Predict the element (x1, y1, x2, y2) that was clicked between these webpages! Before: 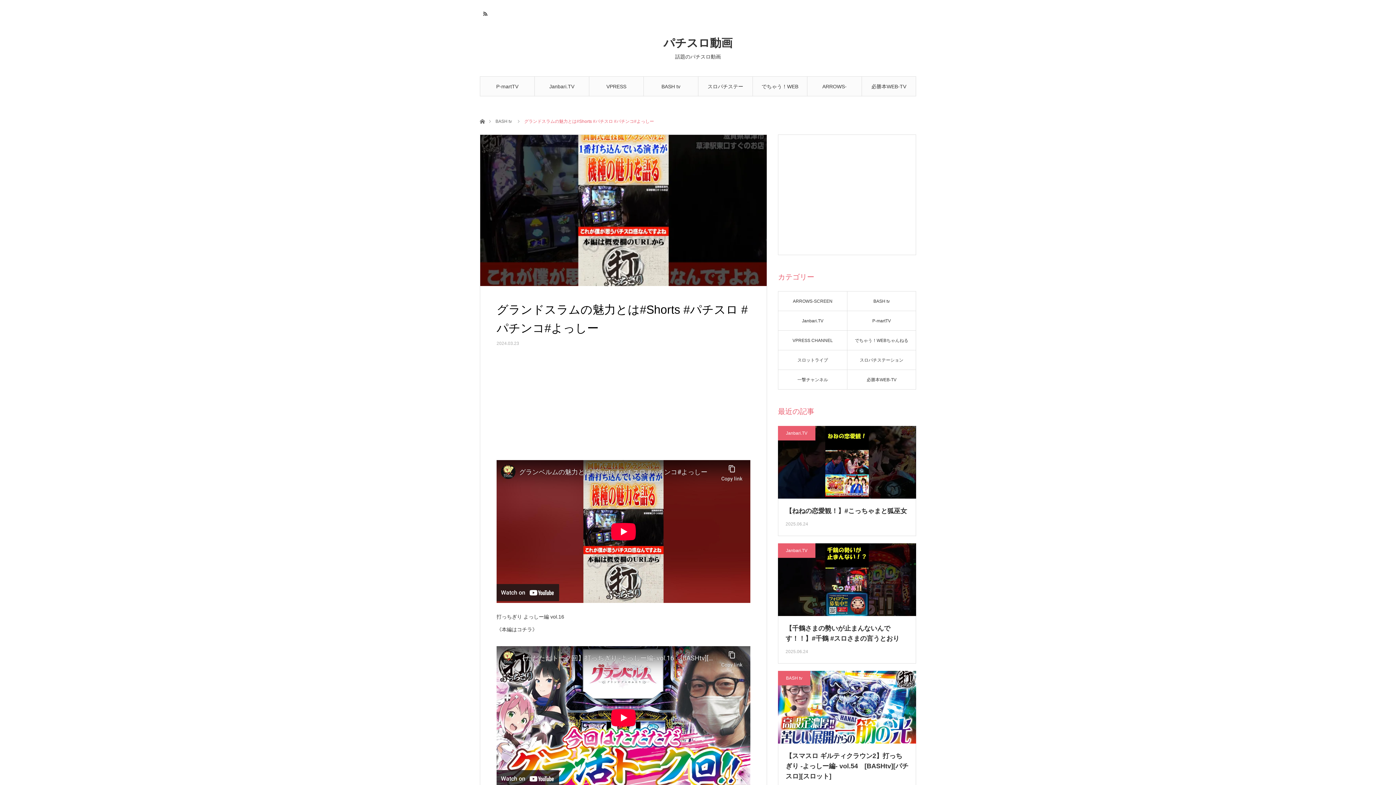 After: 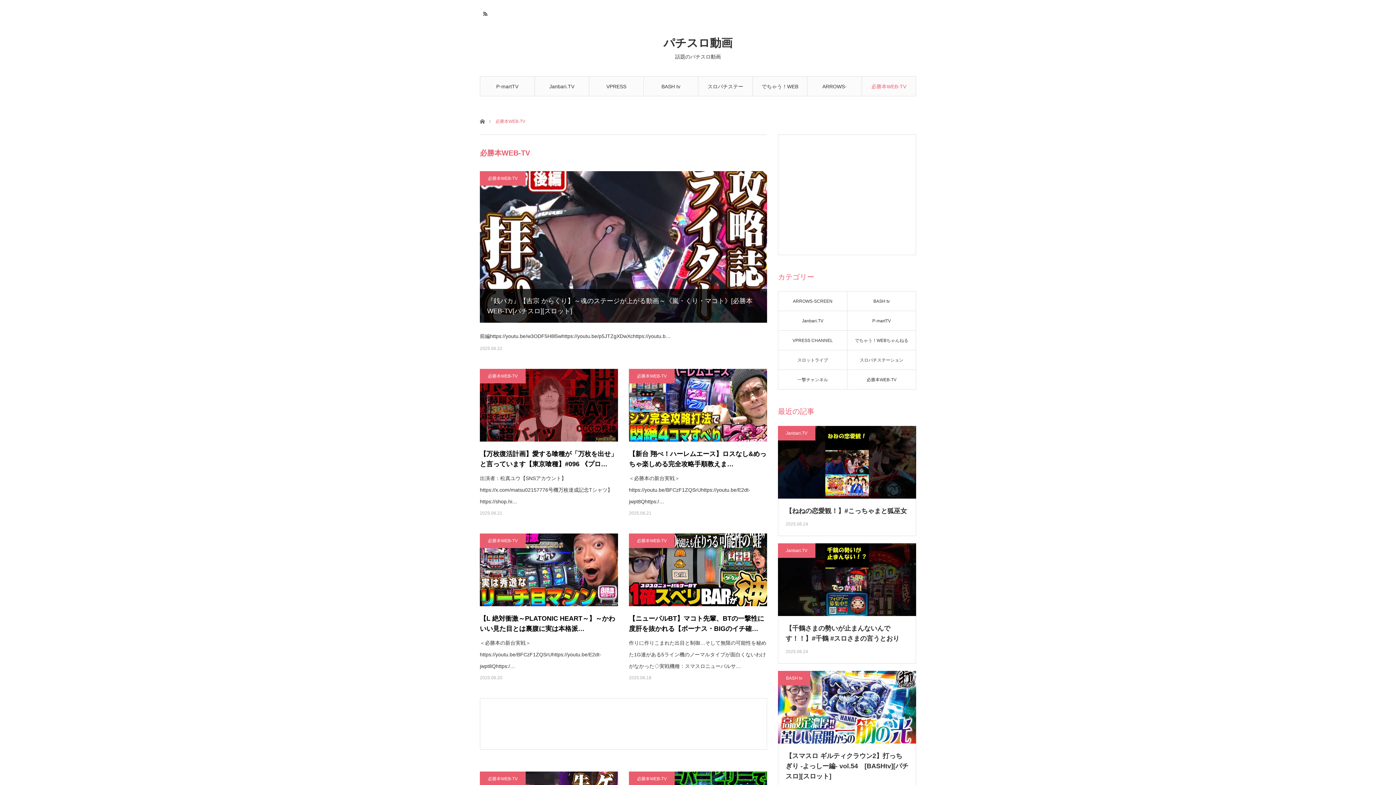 Action: bbox: (847, 369, 916, 389) label: 必勝本WEB-TV